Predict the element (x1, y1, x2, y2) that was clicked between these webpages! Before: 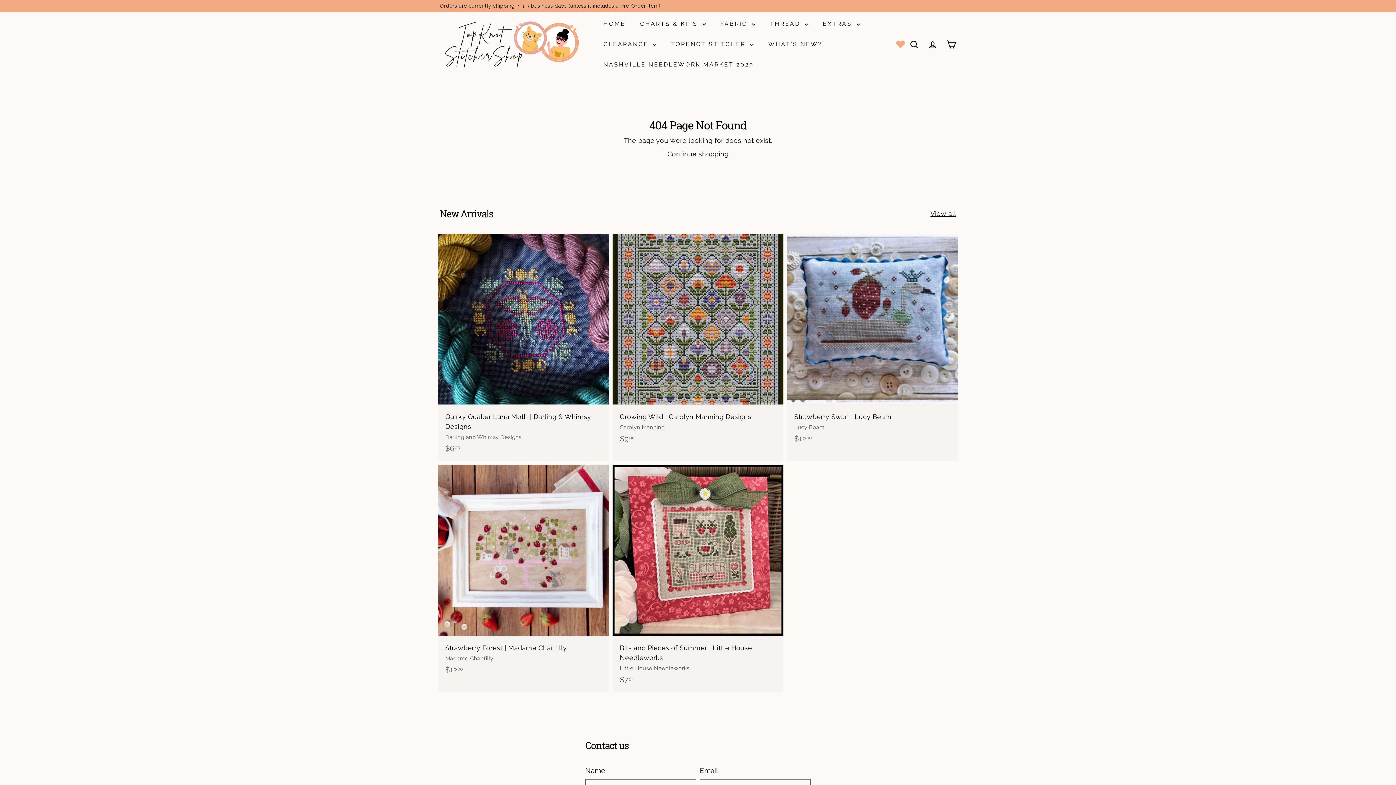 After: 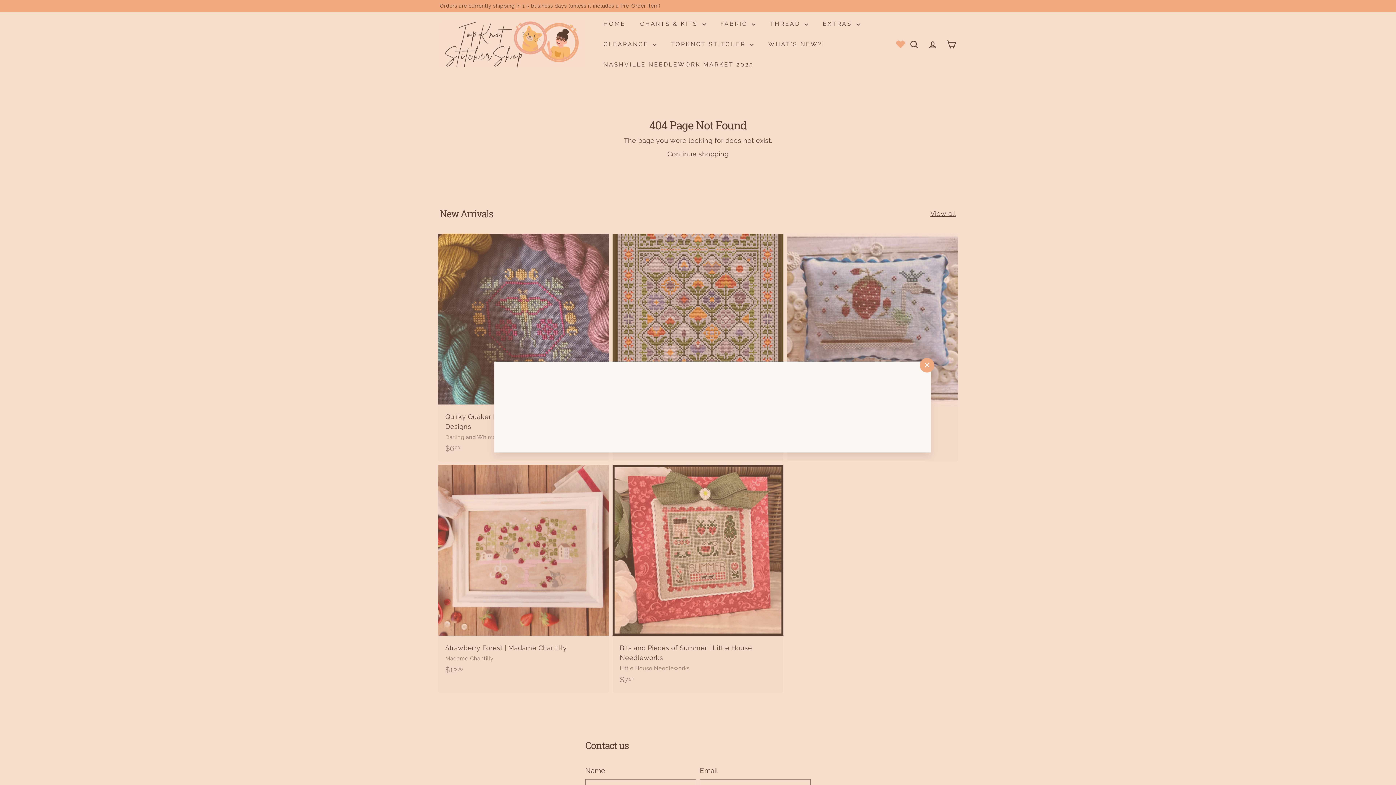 Action: bbox: (607, 463, 612, 468) label: Quick shop